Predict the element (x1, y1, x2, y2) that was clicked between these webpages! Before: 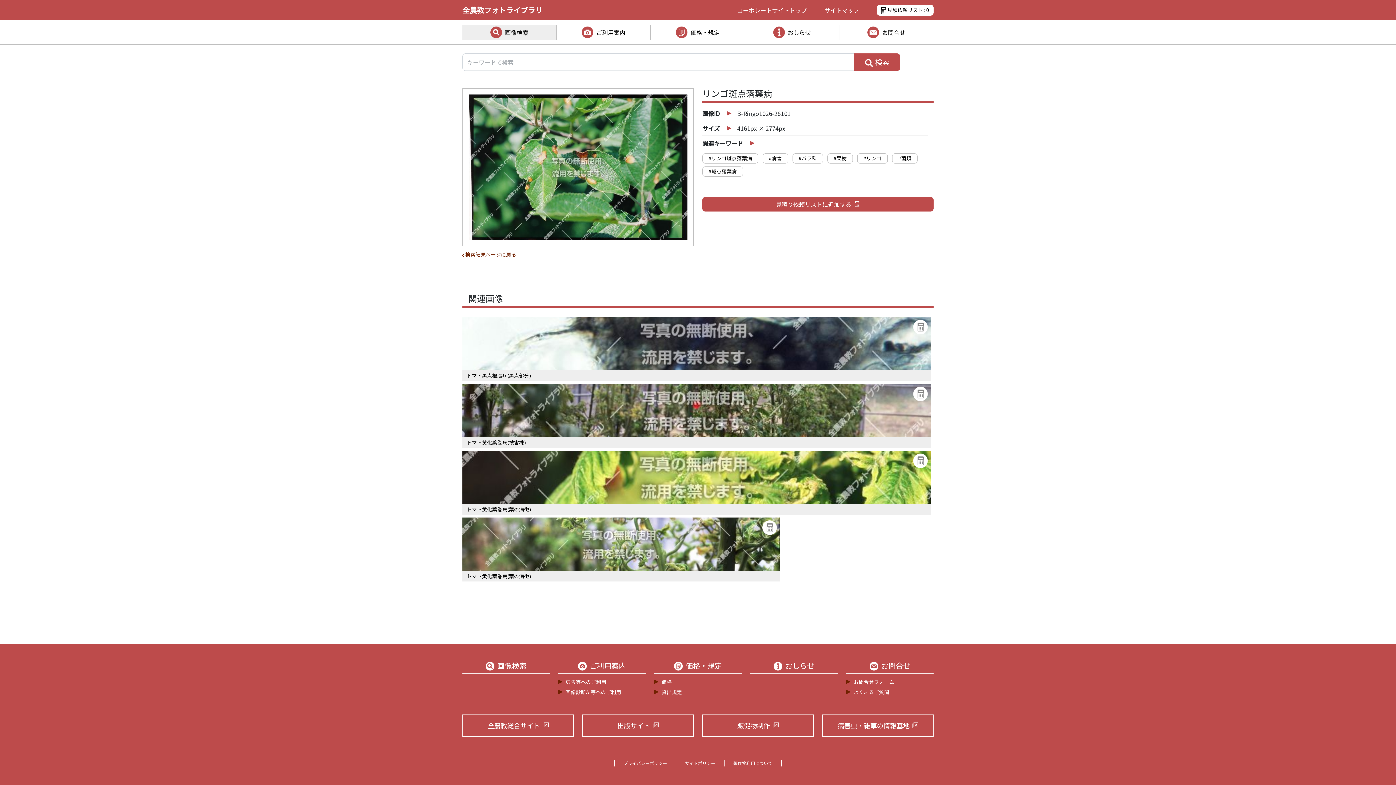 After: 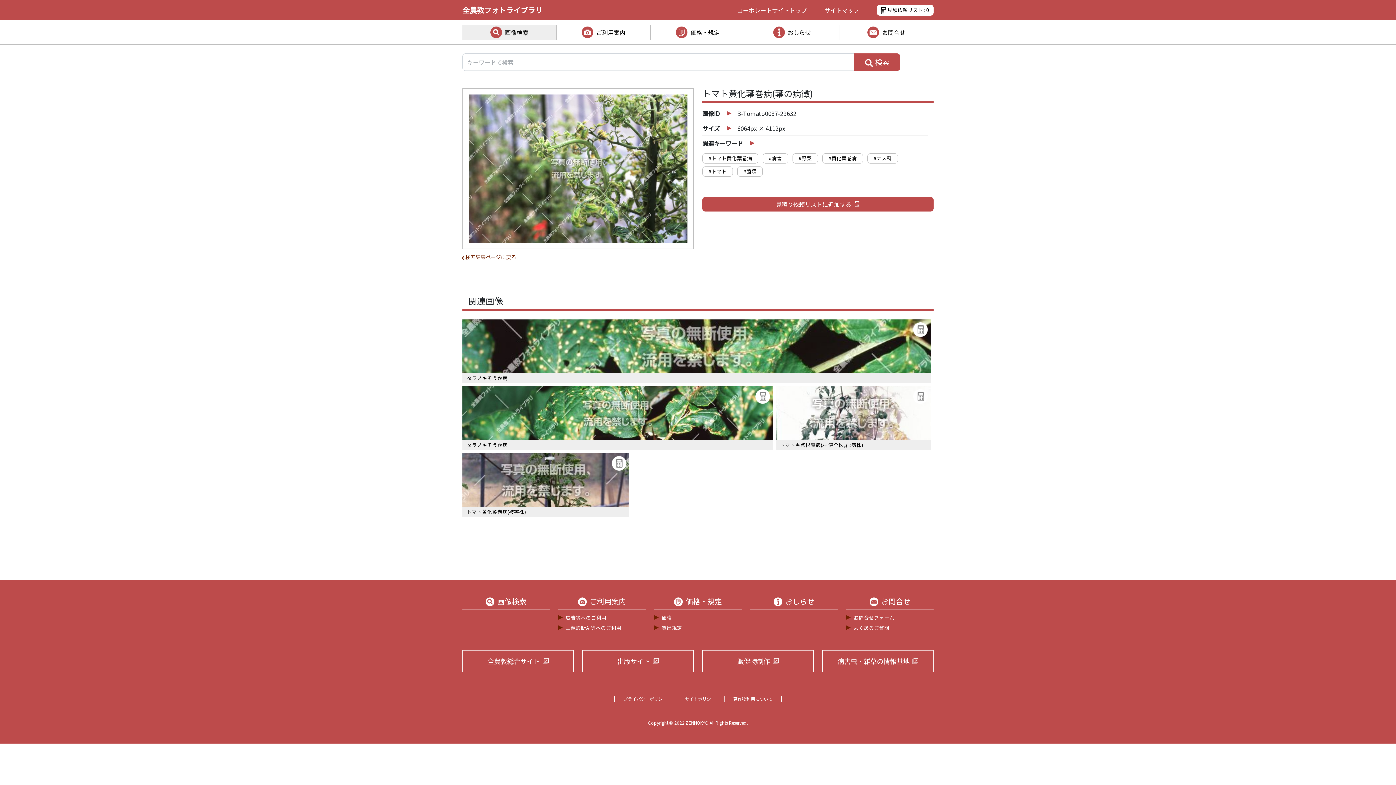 Action: label: トマト黄化葉巻病(葉の病徴) bbox: (462, 517, 780, 581)